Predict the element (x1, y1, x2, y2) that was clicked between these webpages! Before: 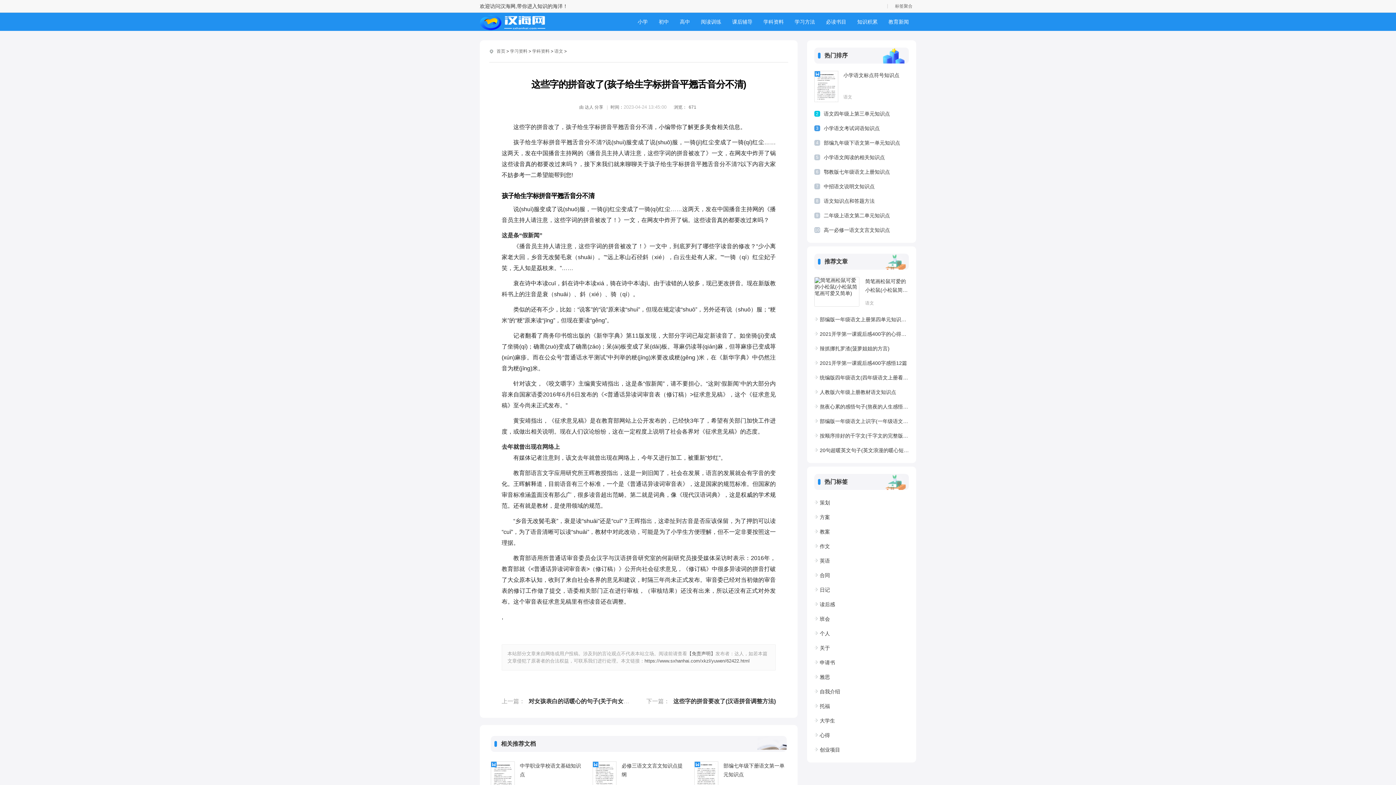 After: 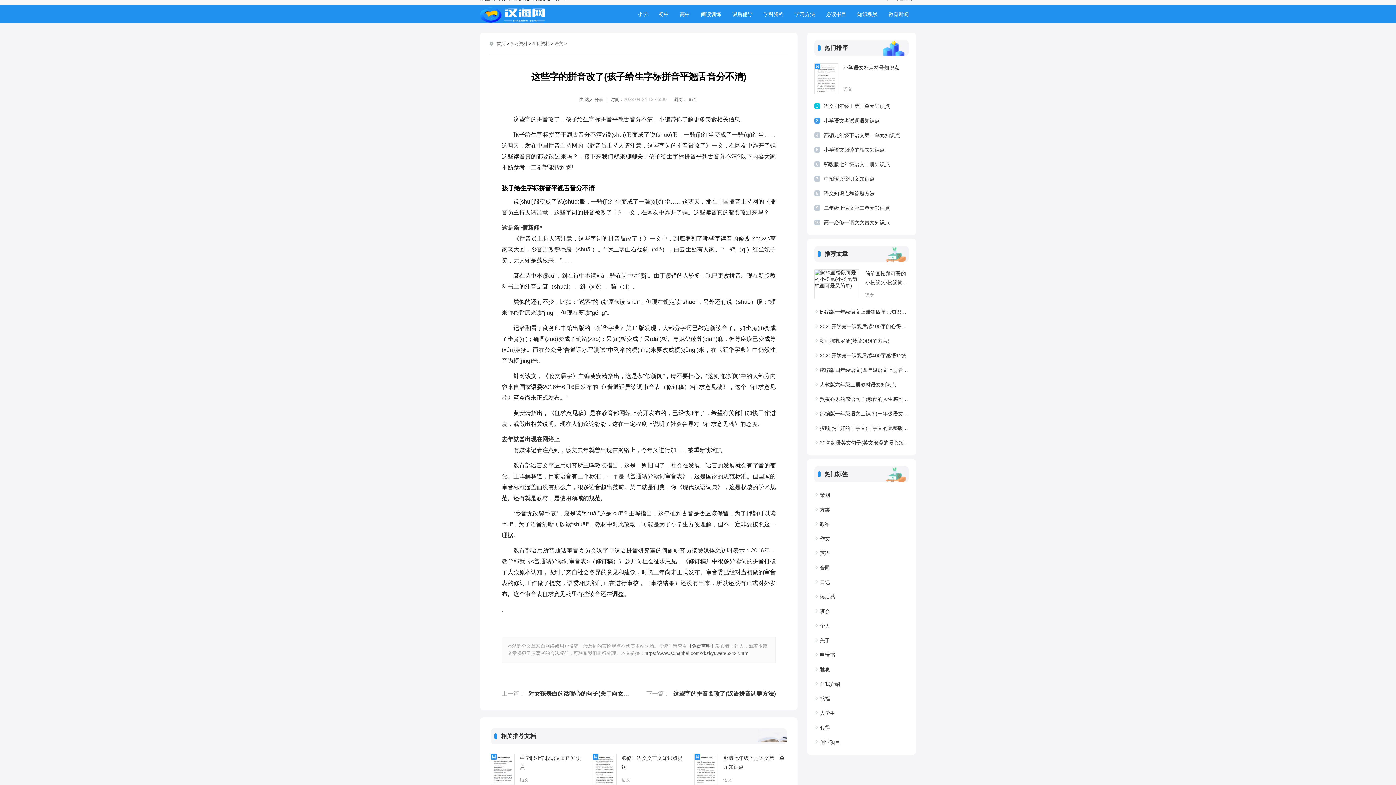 Action: bbox: (694, 761, 718, 793)